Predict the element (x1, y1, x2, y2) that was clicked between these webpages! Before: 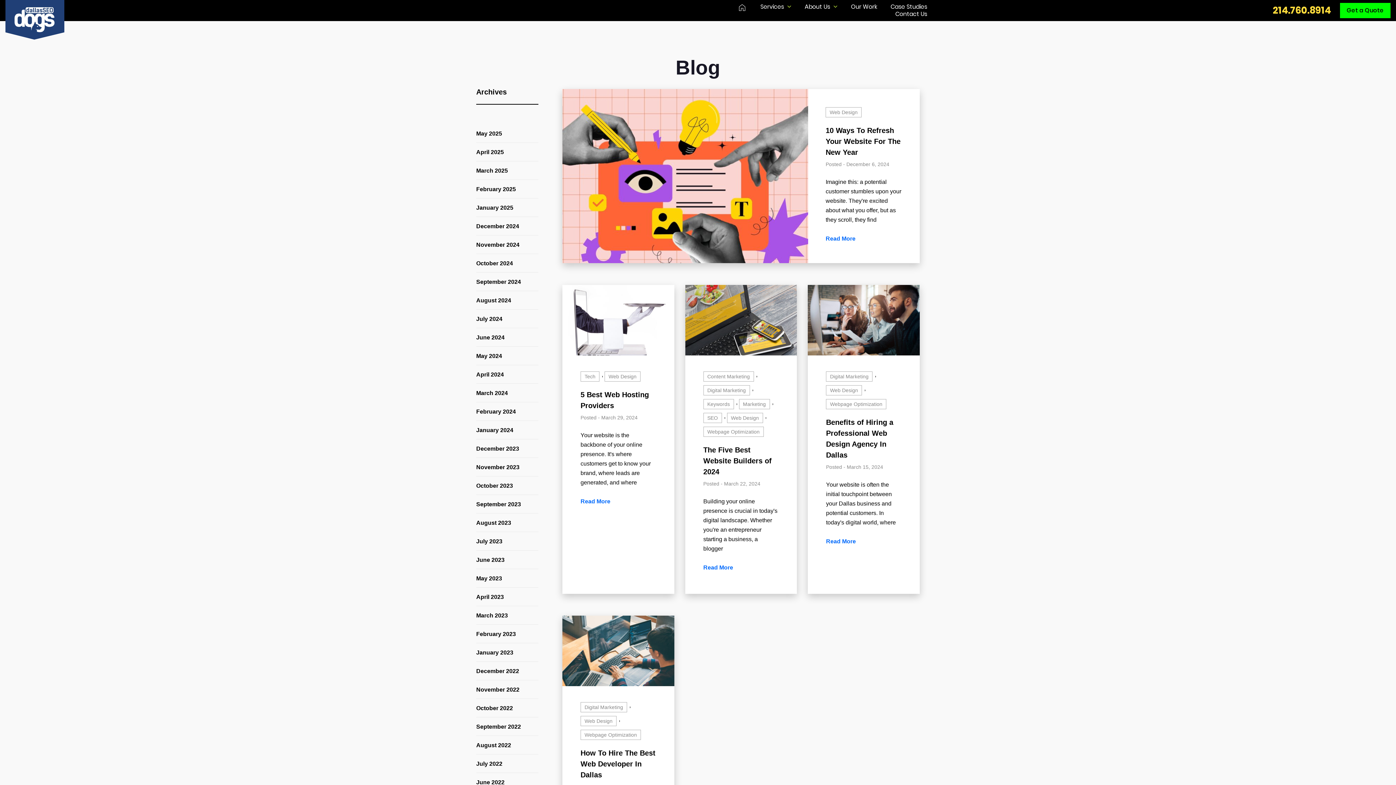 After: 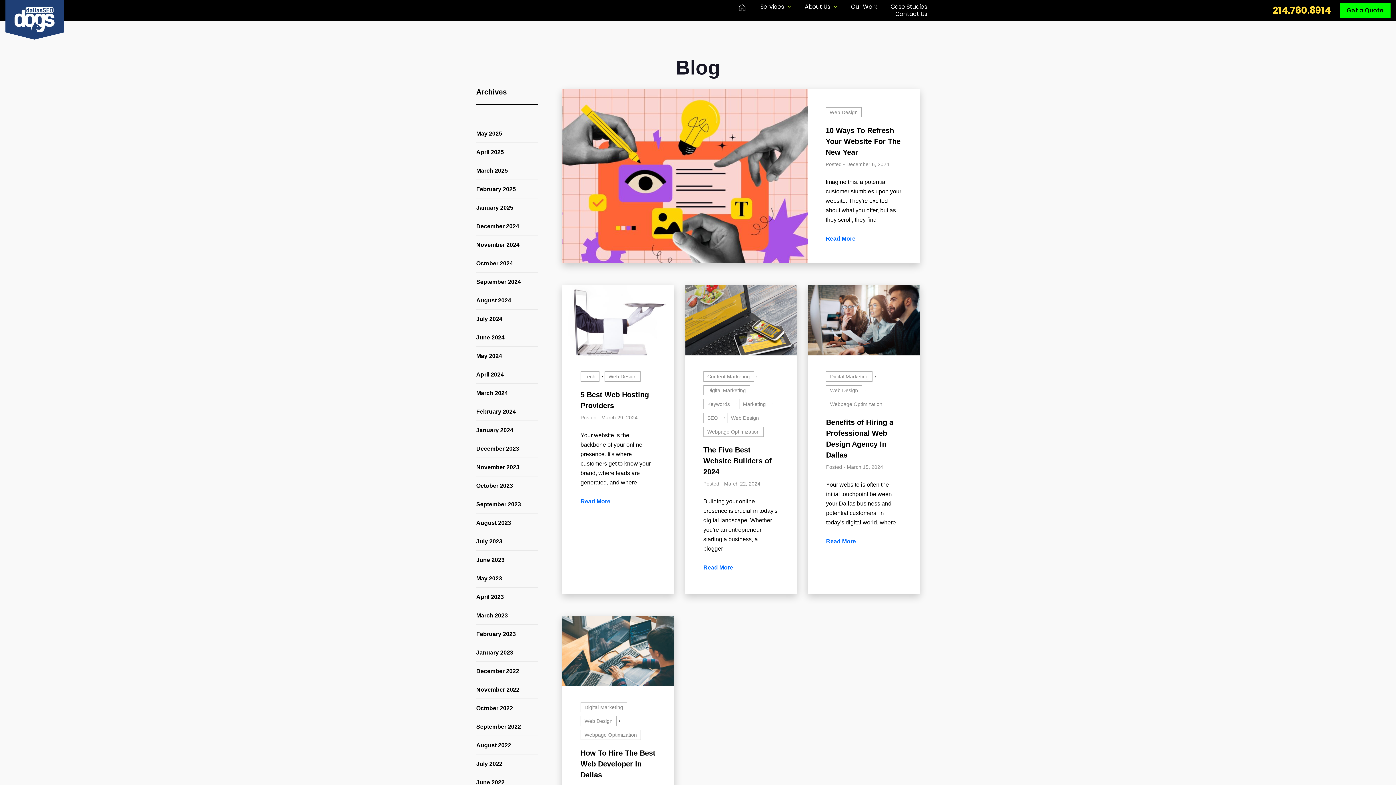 Action: label: Web Design bbox: (826, 385, 862, 395)